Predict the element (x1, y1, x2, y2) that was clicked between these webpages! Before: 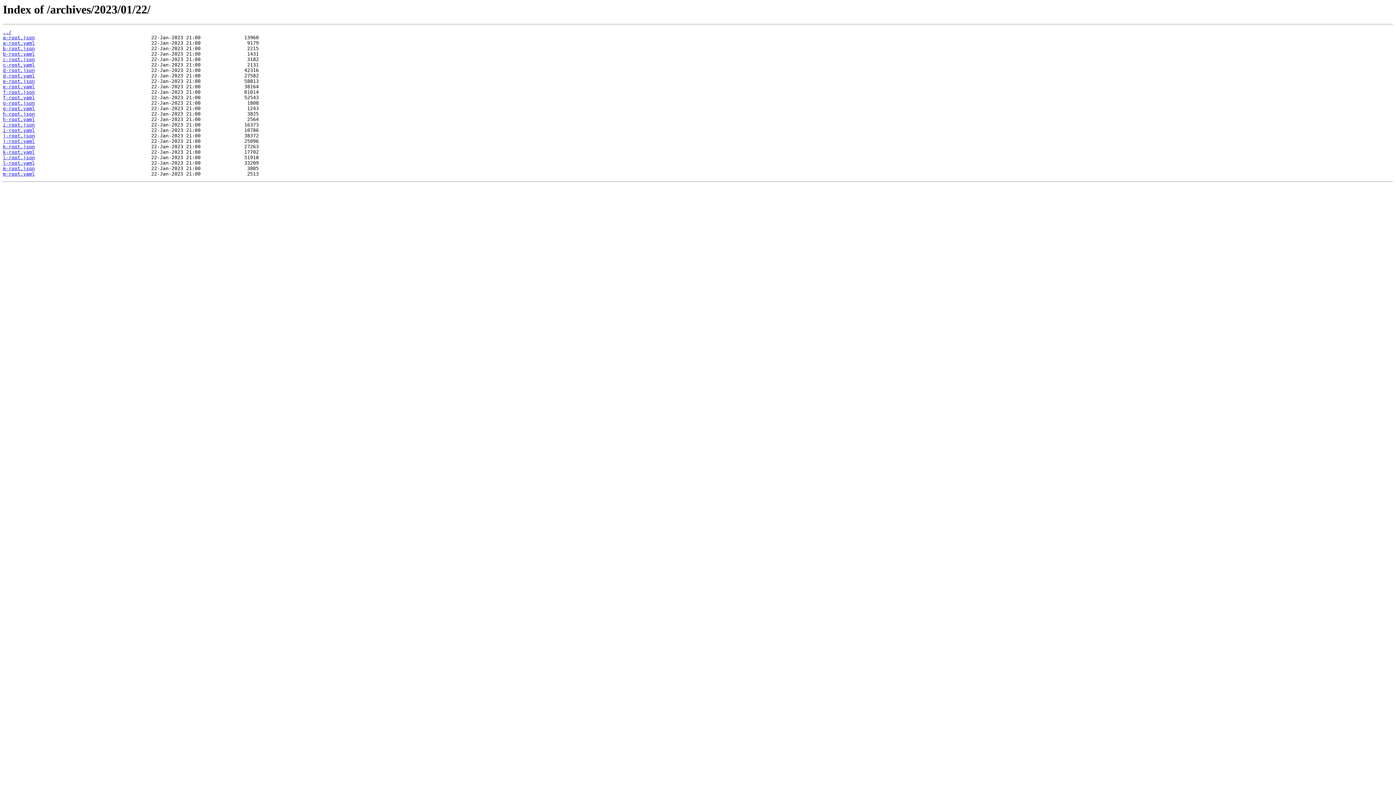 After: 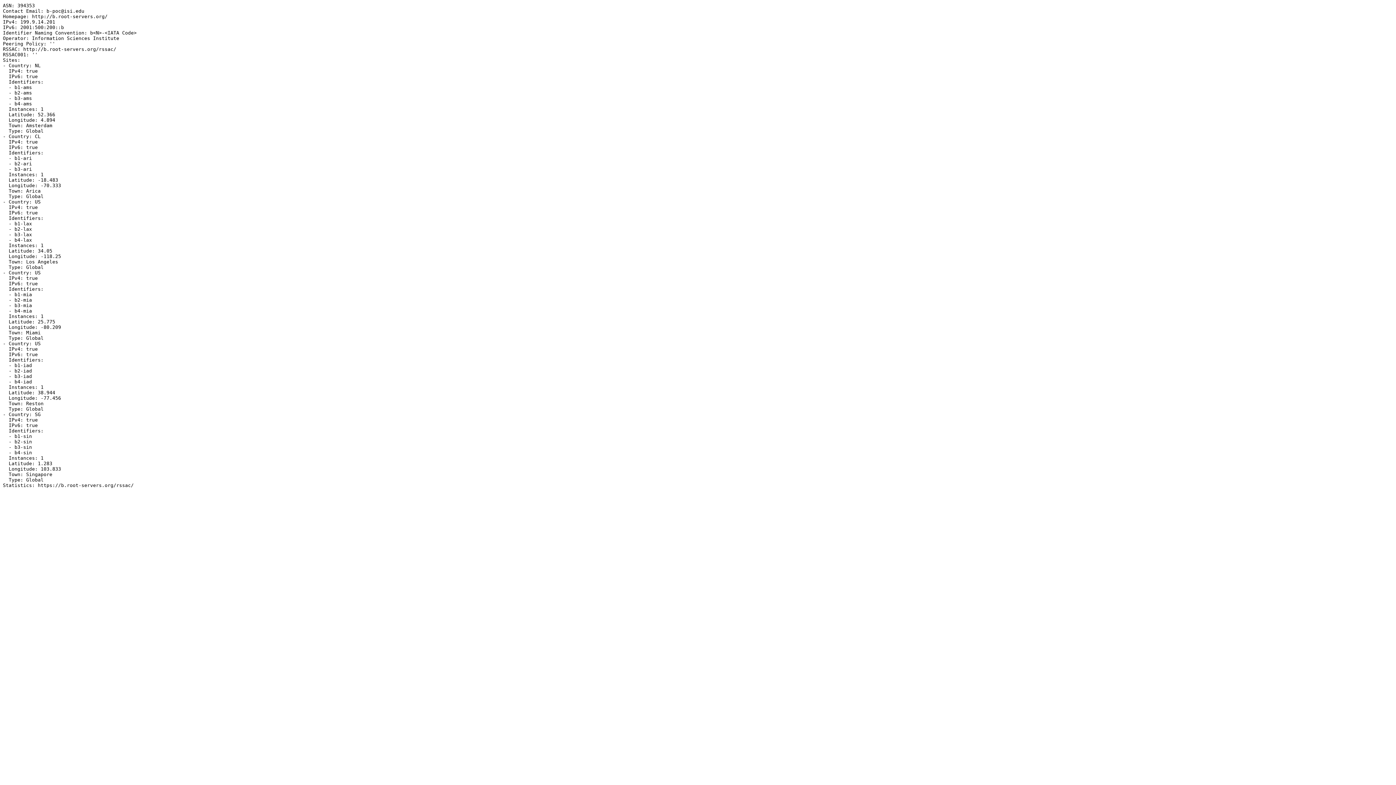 Action: bbox: (2, 51, 34, 56) label: b-root.yaml